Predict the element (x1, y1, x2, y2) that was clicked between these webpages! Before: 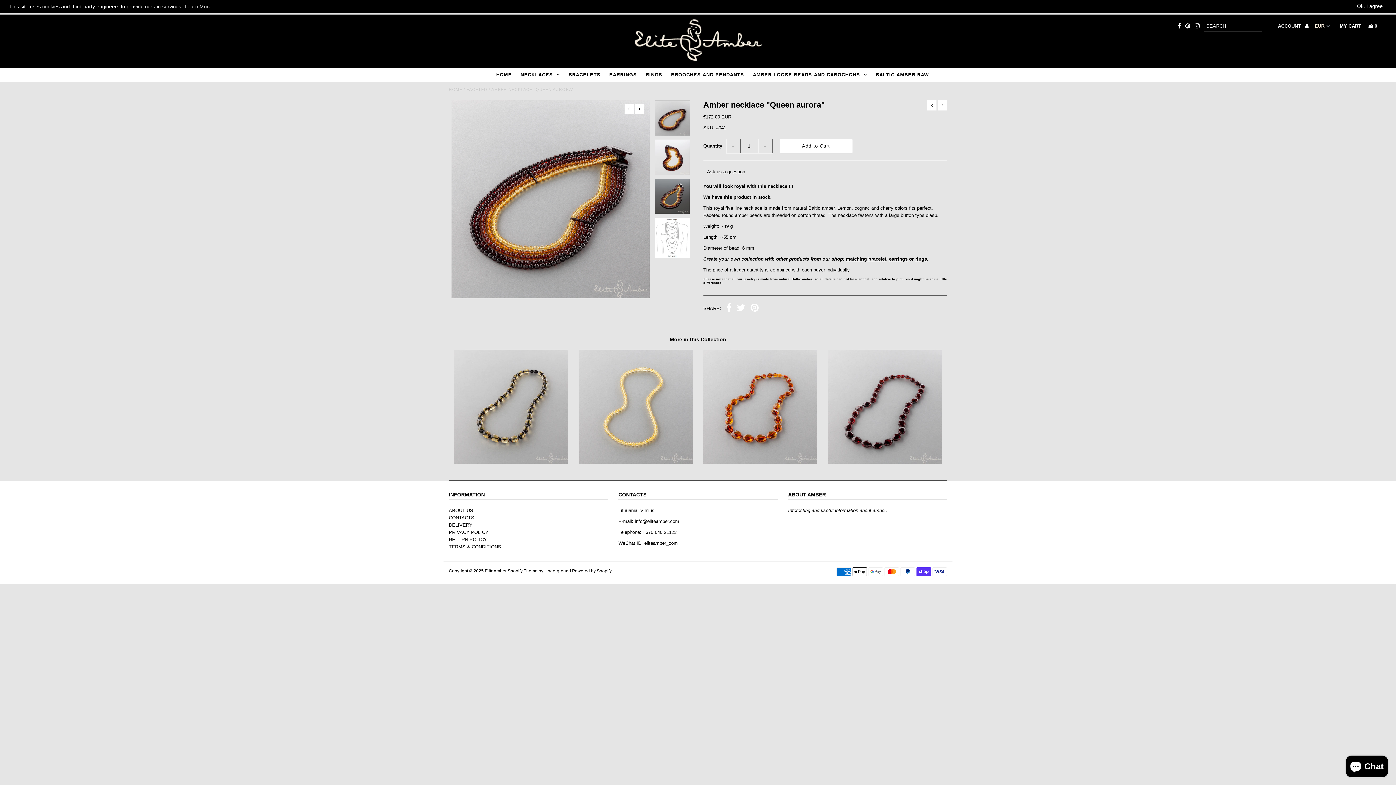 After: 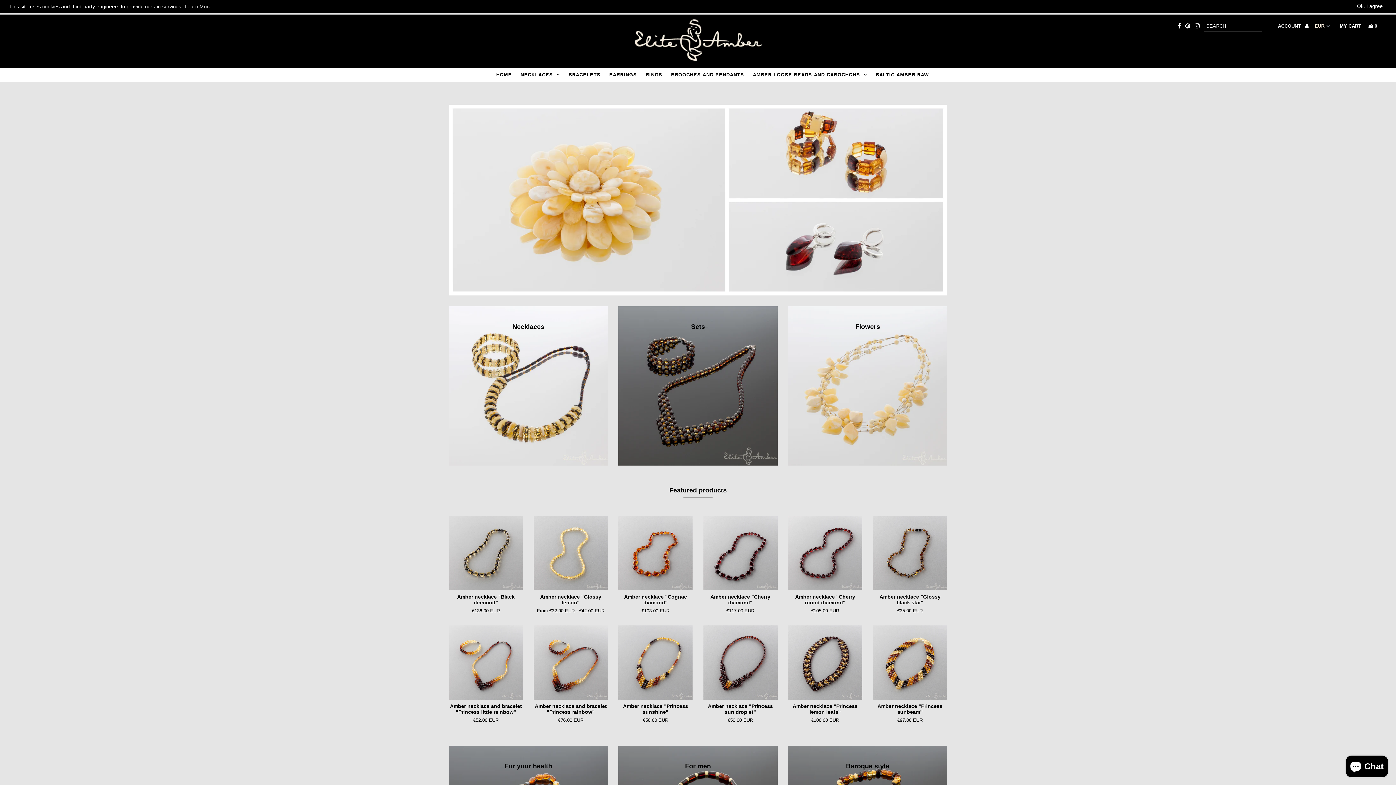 Action: bbox: (479, 18, 916, 64)